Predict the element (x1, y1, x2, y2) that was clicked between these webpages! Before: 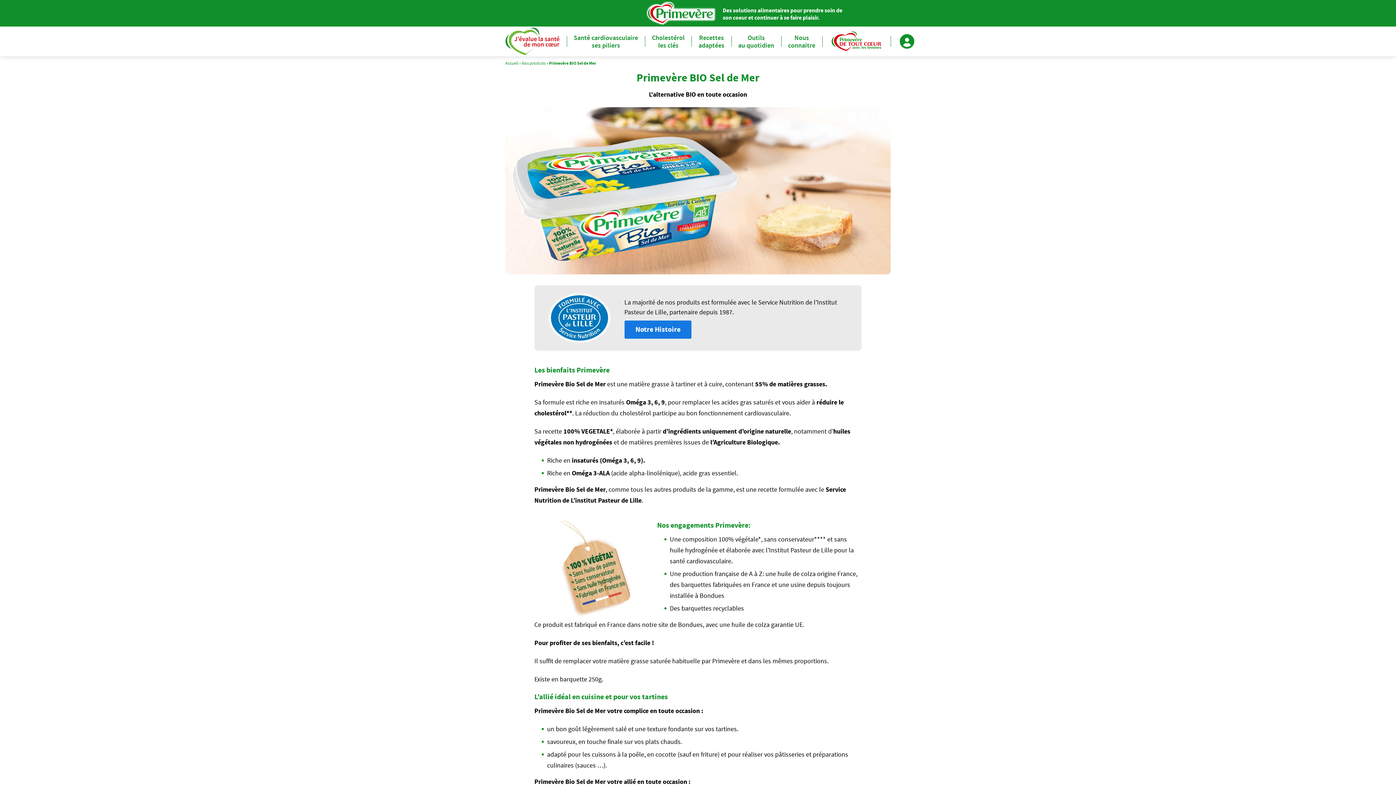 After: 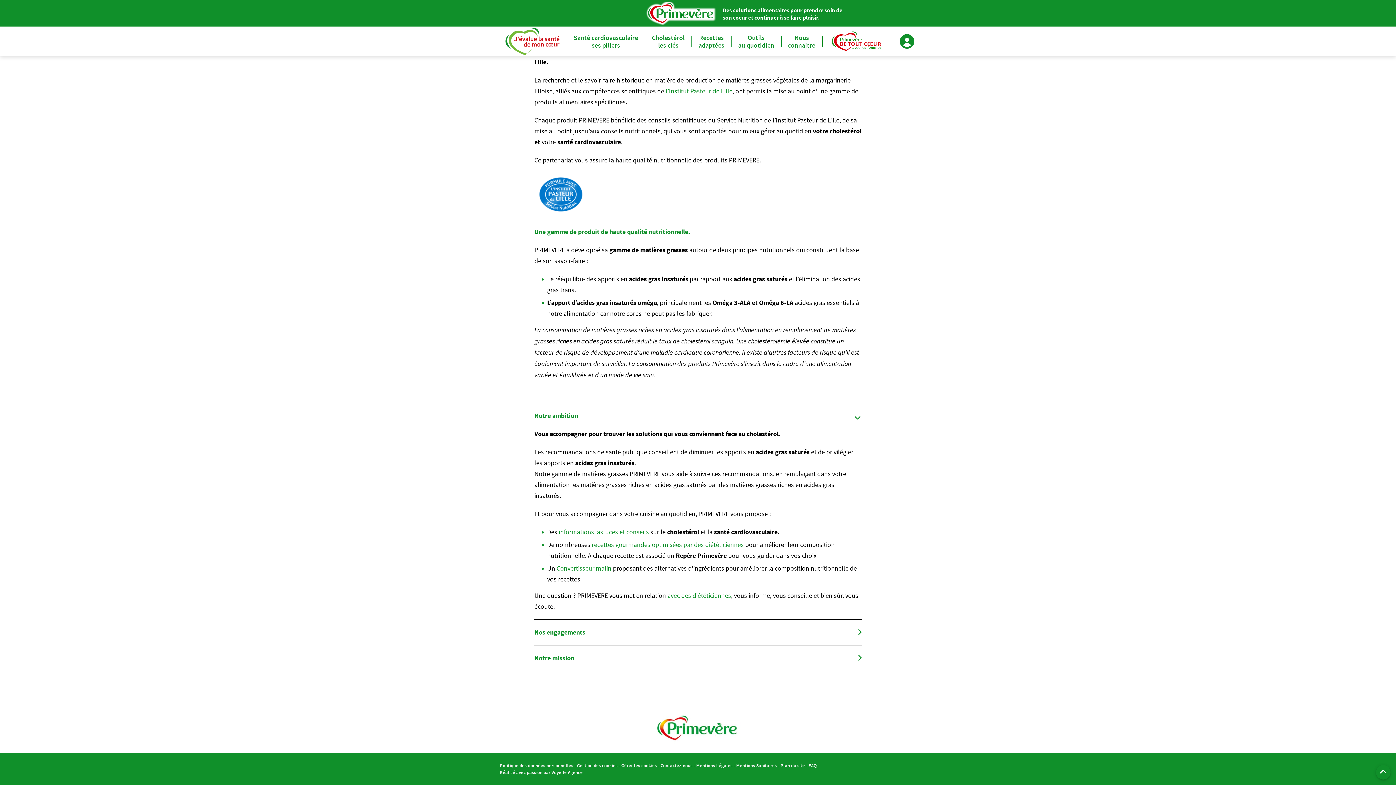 Action: label: Notre Histoire bbox: (624, 320, 691, 338)